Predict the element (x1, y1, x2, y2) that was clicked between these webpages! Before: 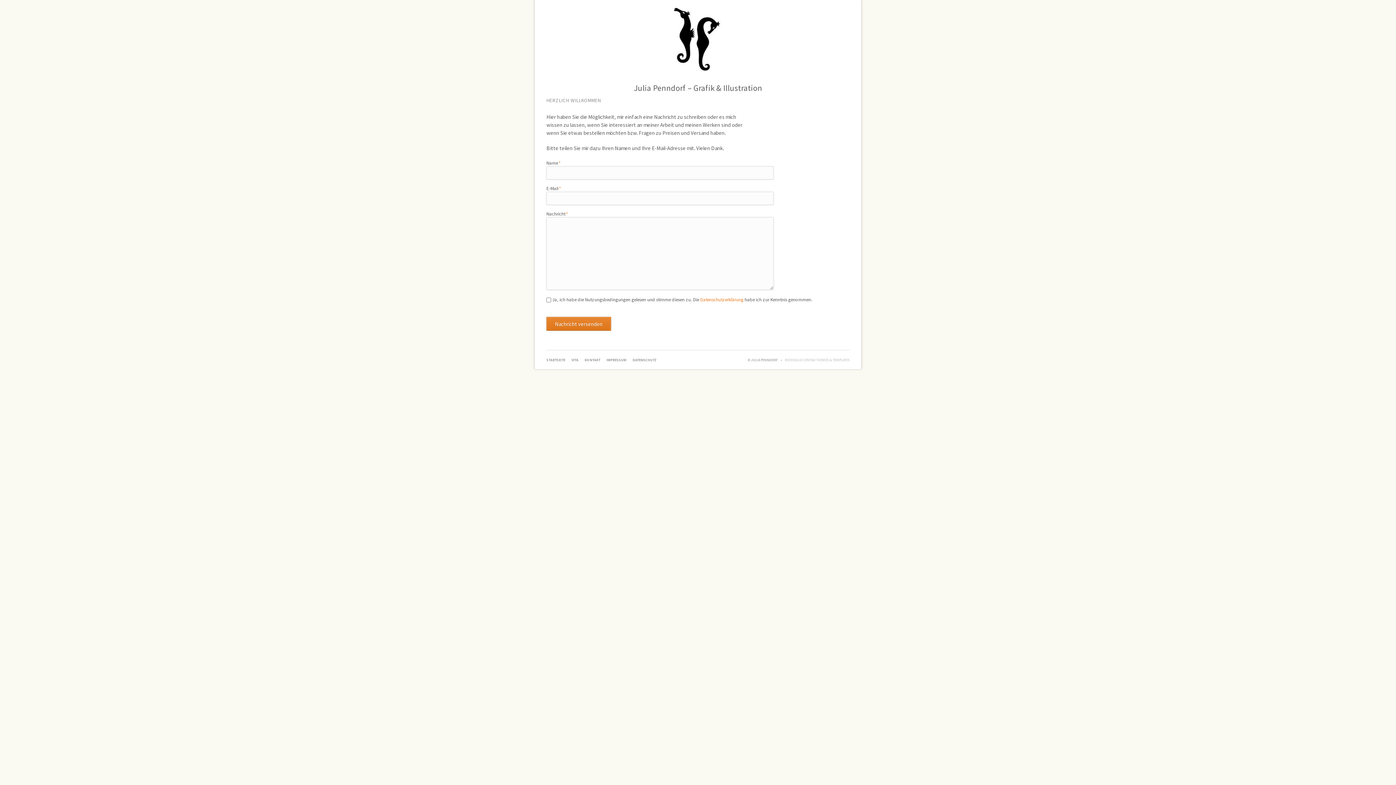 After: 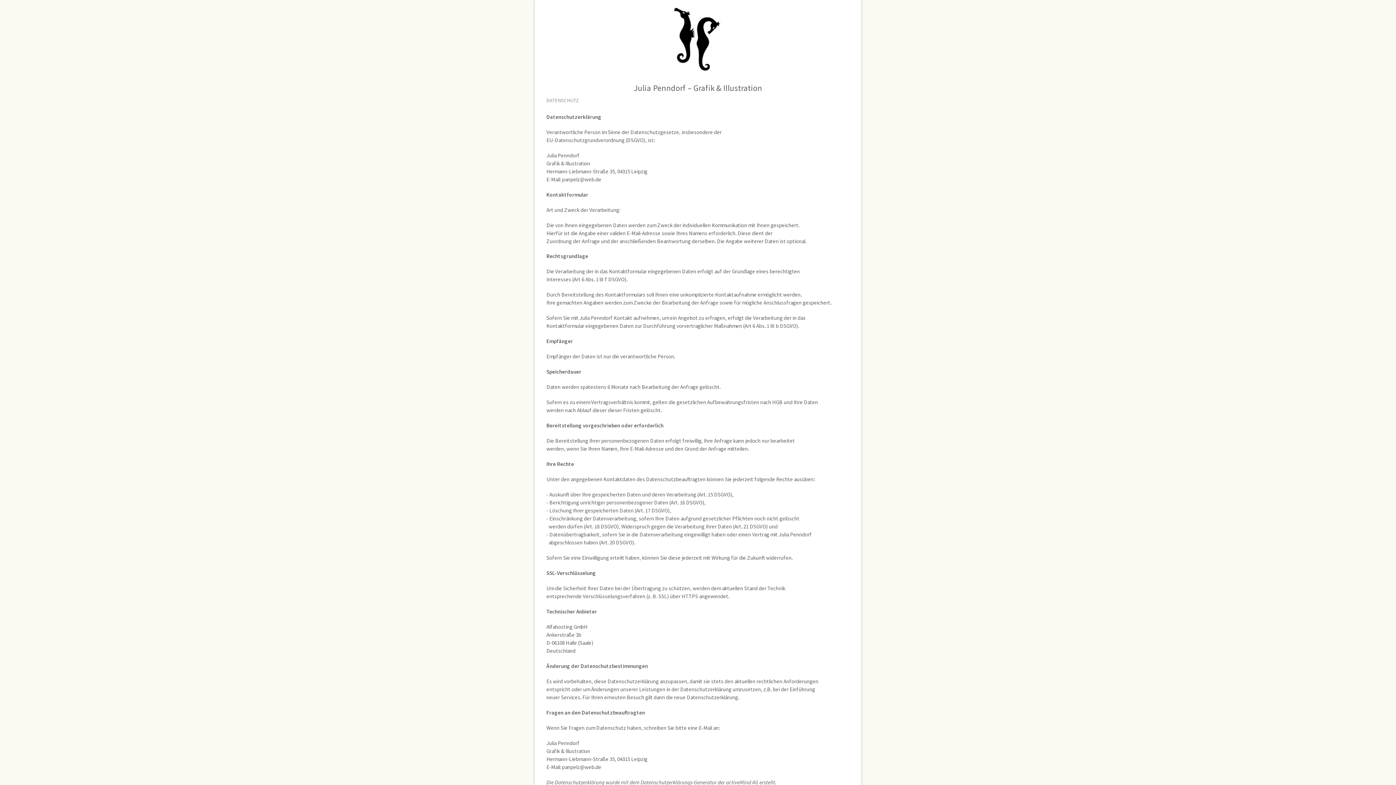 Action: label: DATENSCHUTZ bbox: (632, 357, 656, 362)